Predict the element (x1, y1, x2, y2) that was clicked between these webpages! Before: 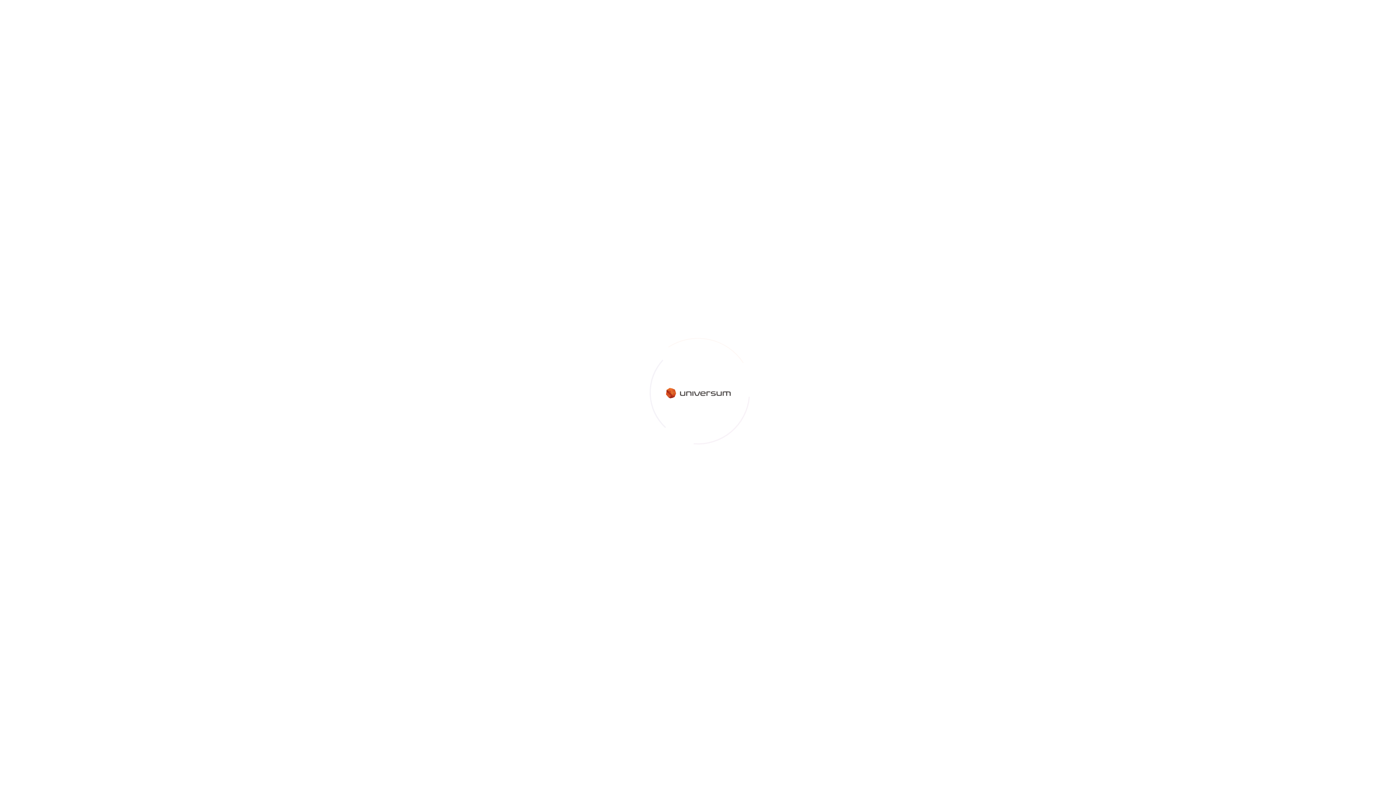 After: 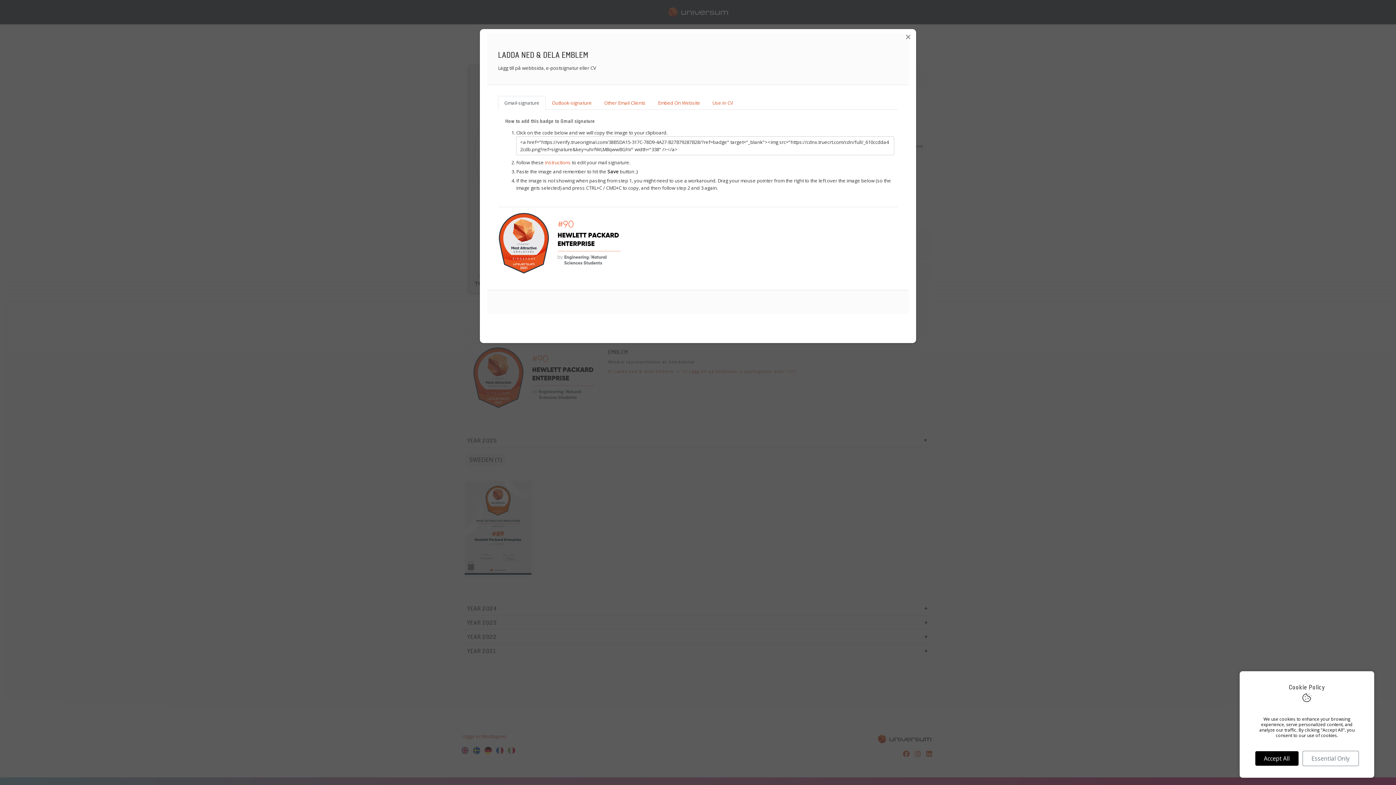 Action: label:  Lägg till på webbsida, e-postsignatur eller i CV bbox: (682, 408, 795, 416)